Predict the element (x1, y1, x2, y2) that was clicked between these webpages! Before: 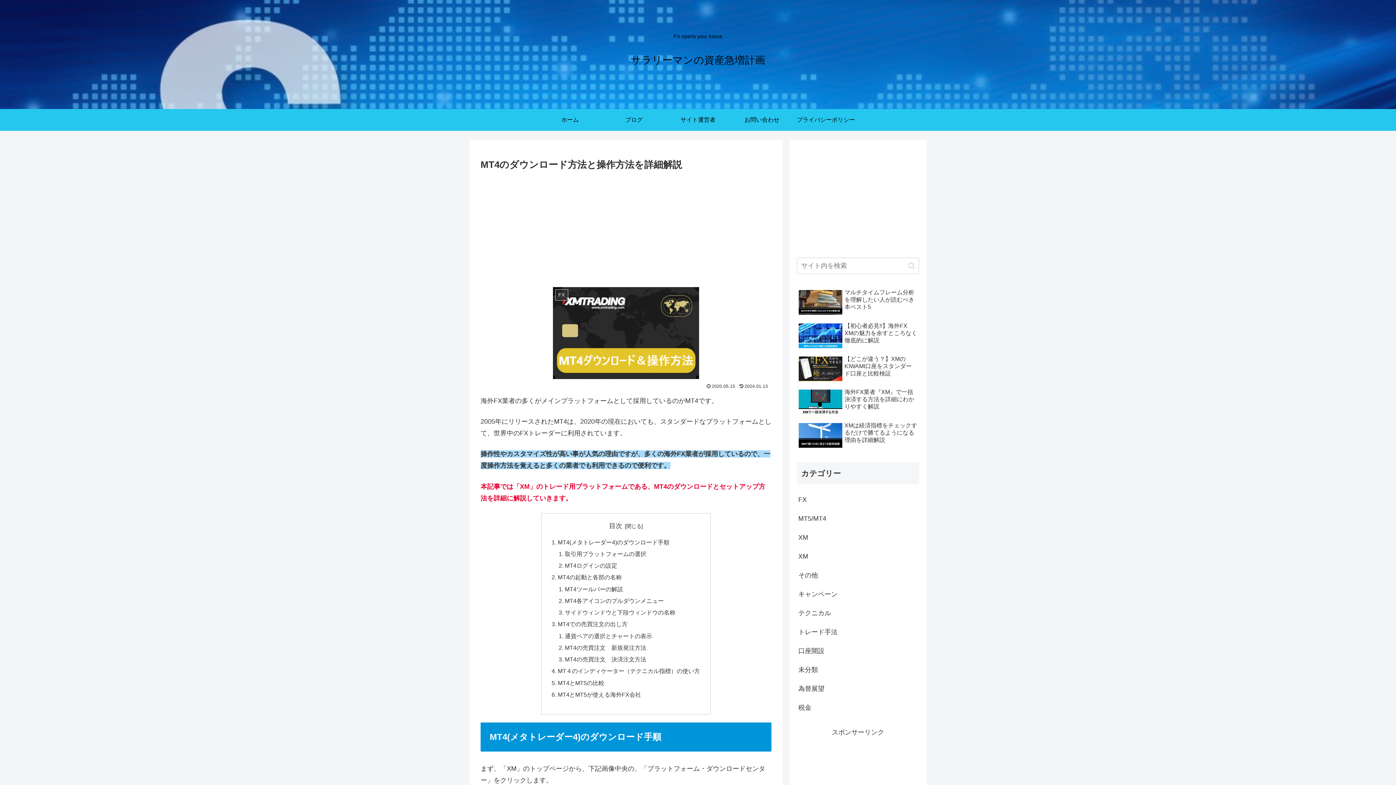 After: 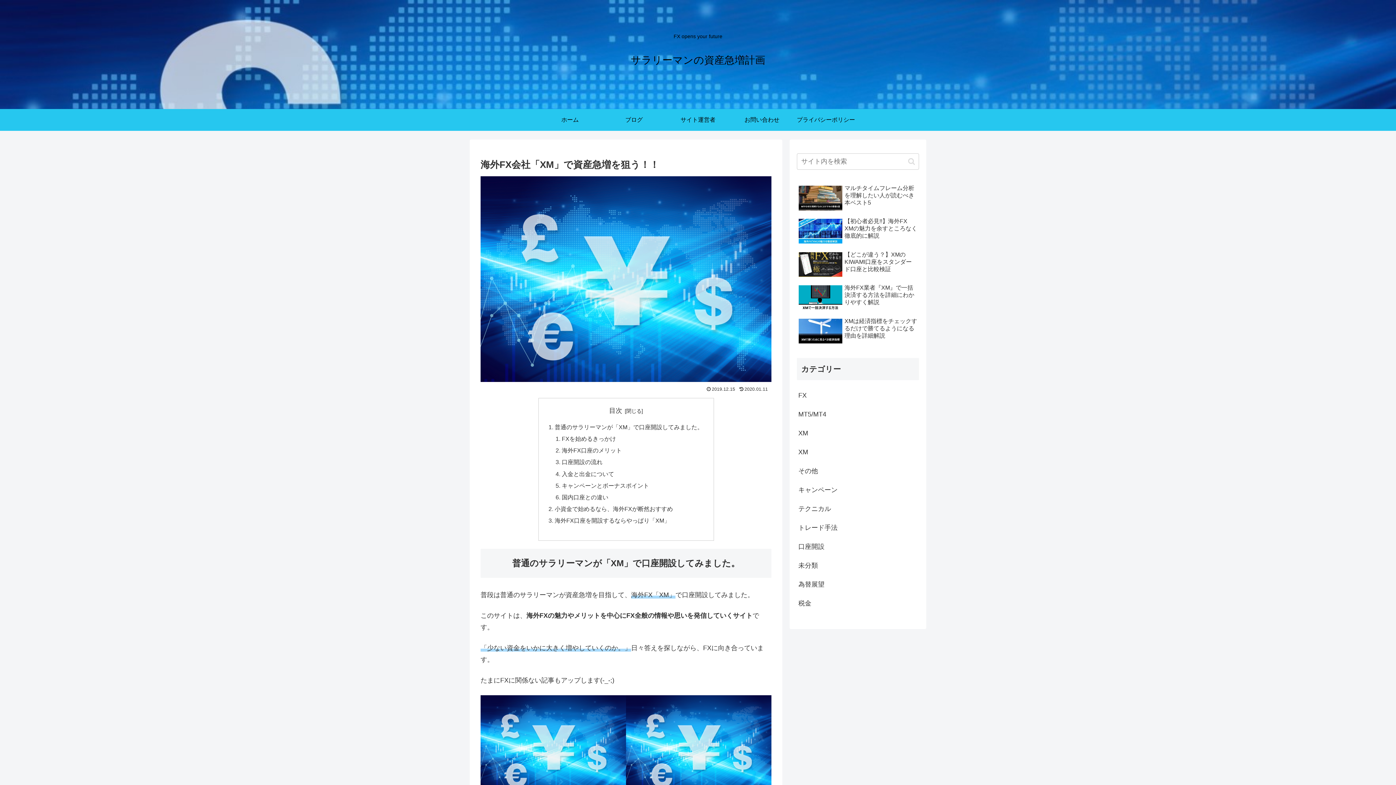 Action: label: ホーム bbox: (538, 109, 602, 130)